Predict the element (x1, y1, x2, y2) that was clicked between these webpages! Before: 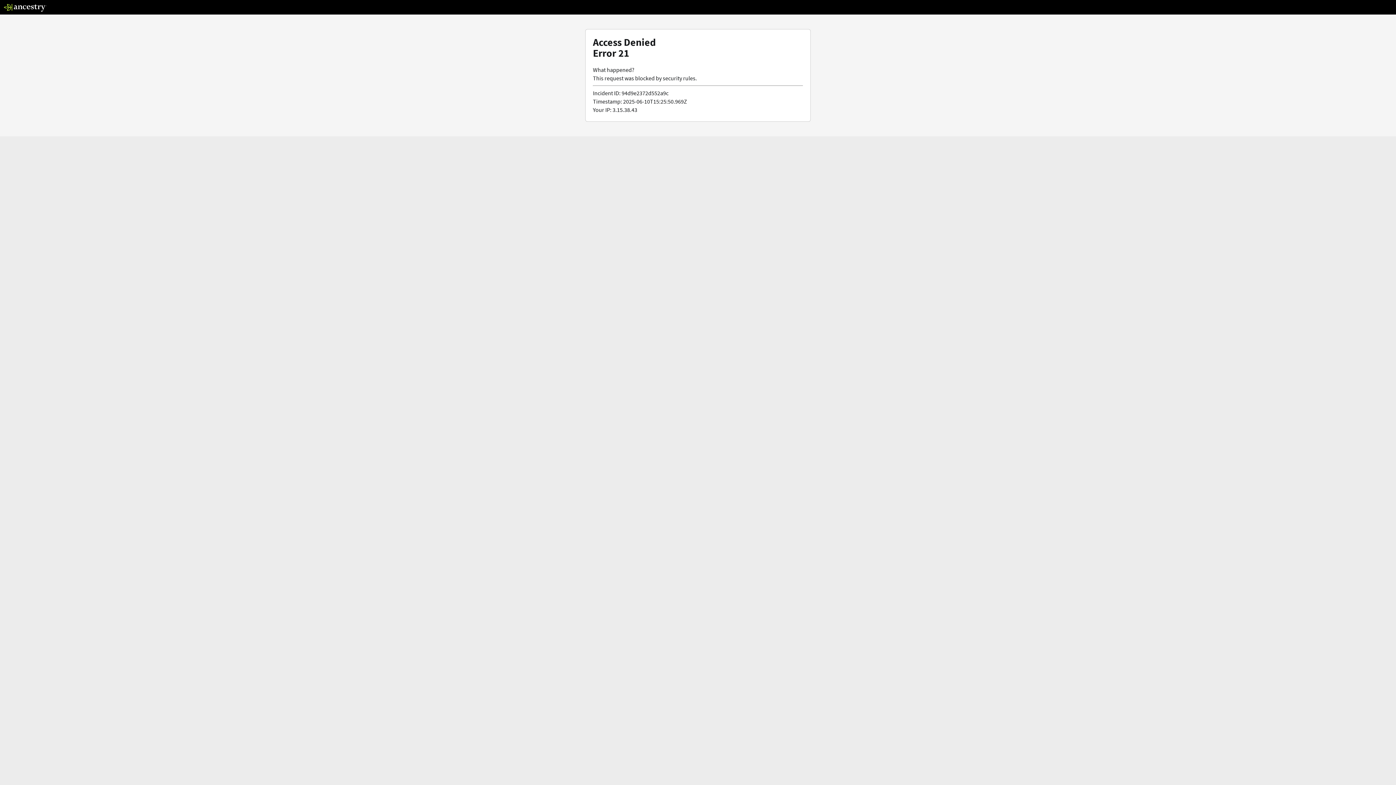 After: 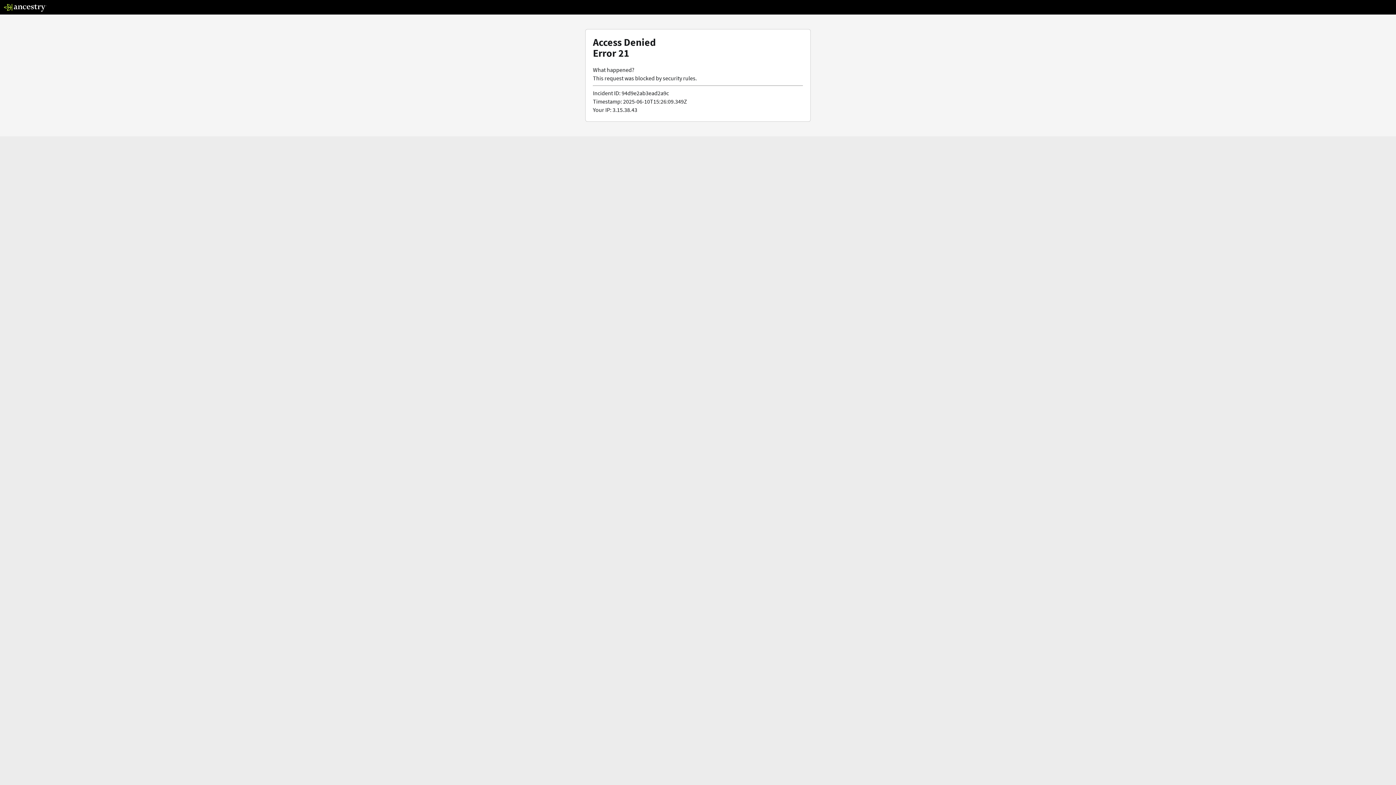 Action: bbox: (3, 5, 46, 13)